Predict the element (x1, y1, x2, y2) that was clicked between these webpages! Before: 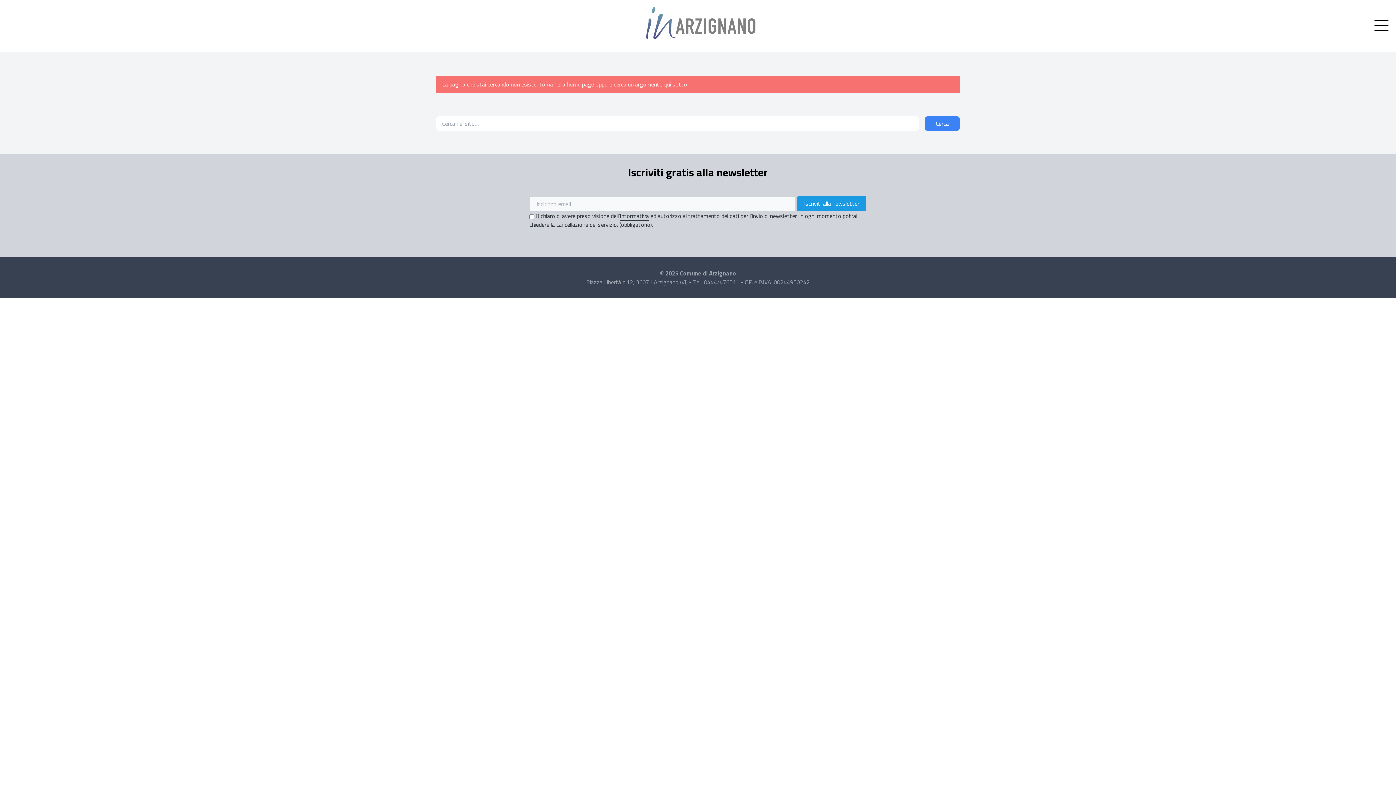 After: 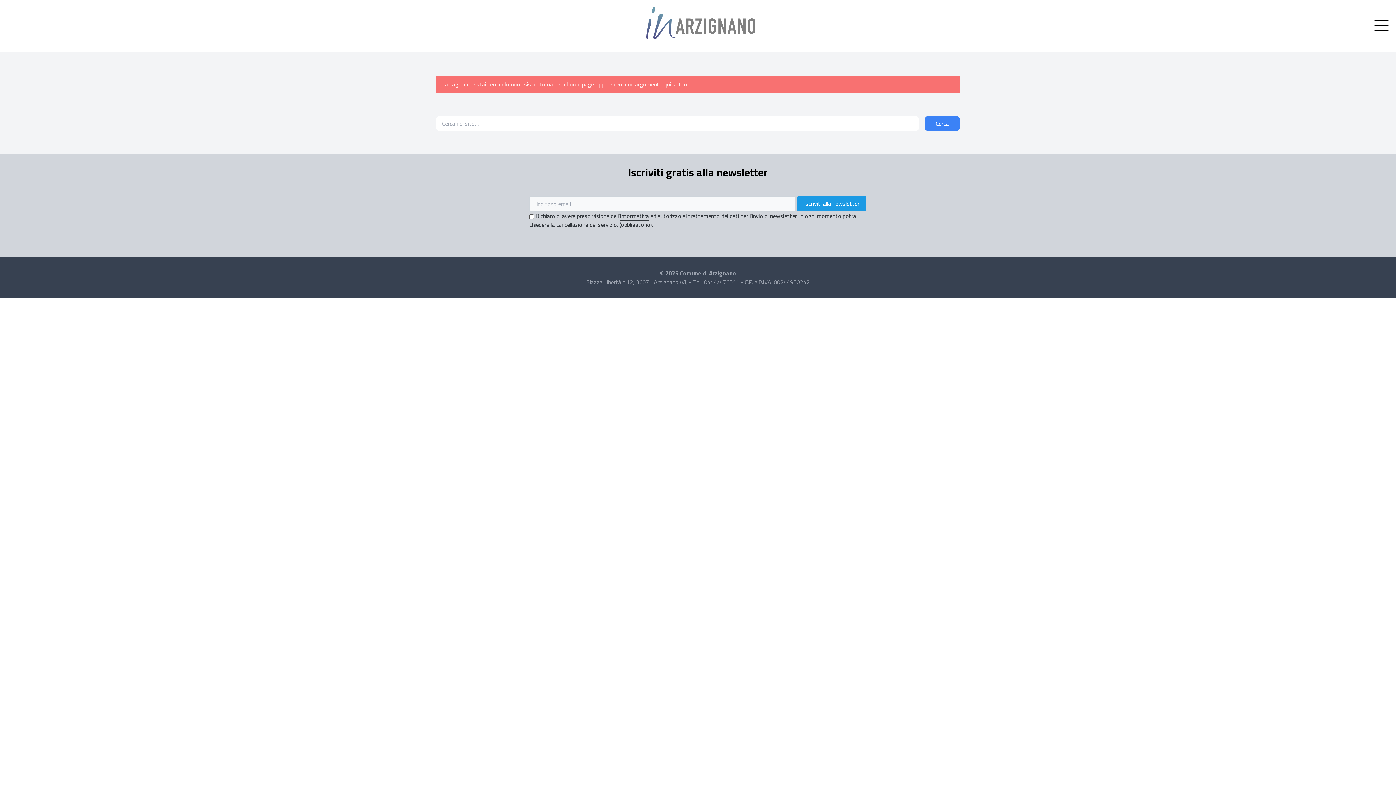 Action: bbox: (620, 211, 649, 220) label: Informativa